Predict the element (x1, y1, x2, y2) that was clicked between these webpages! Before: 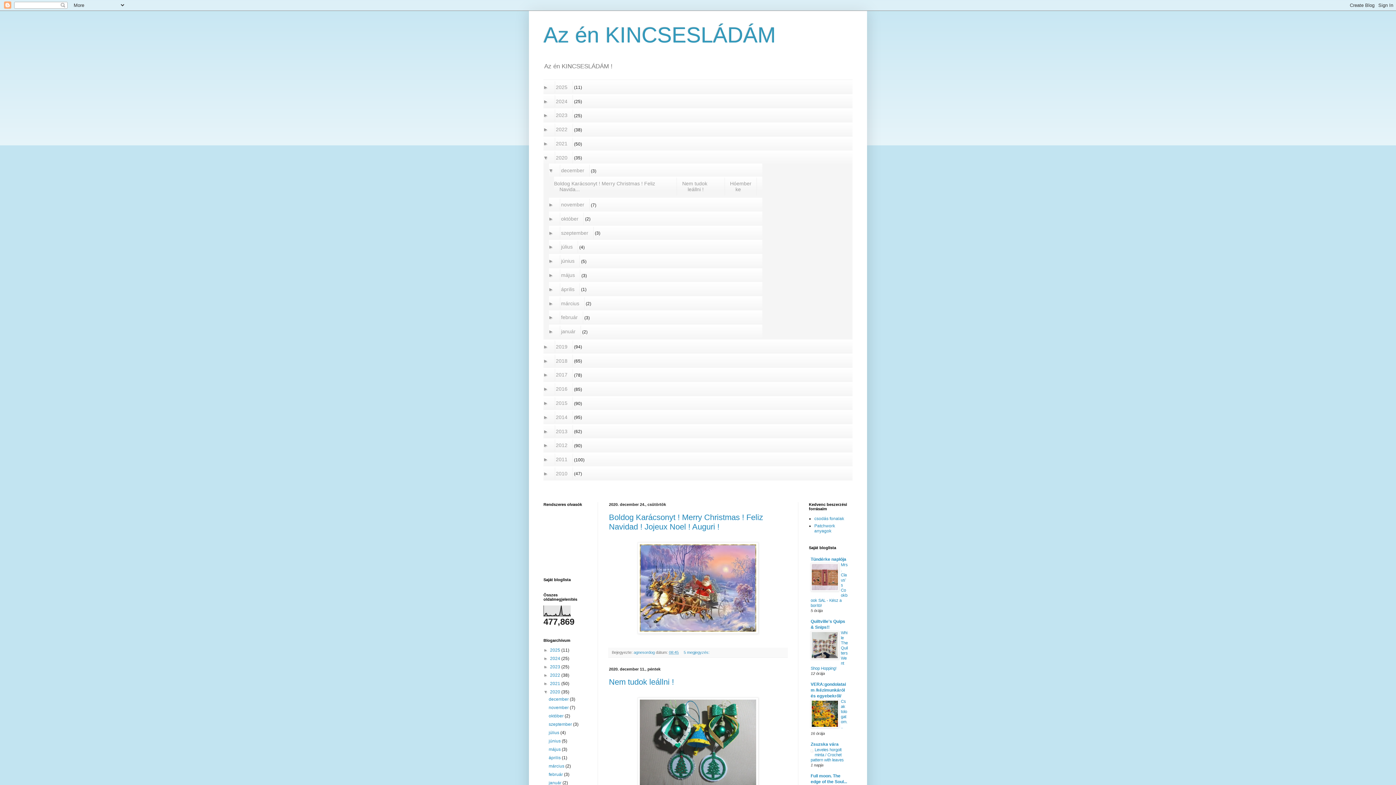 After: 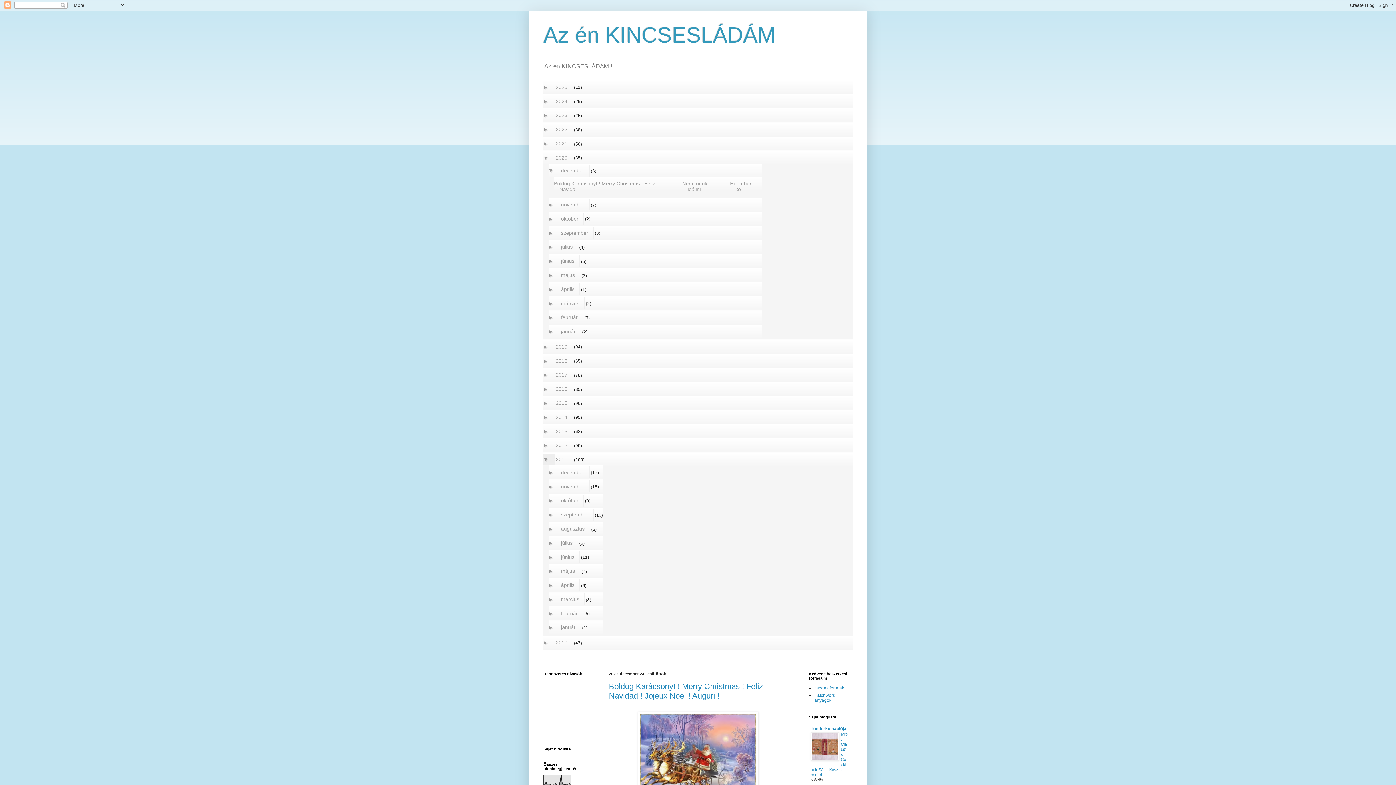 Action: bbox: (543, 453, 555, 465) label: ► 